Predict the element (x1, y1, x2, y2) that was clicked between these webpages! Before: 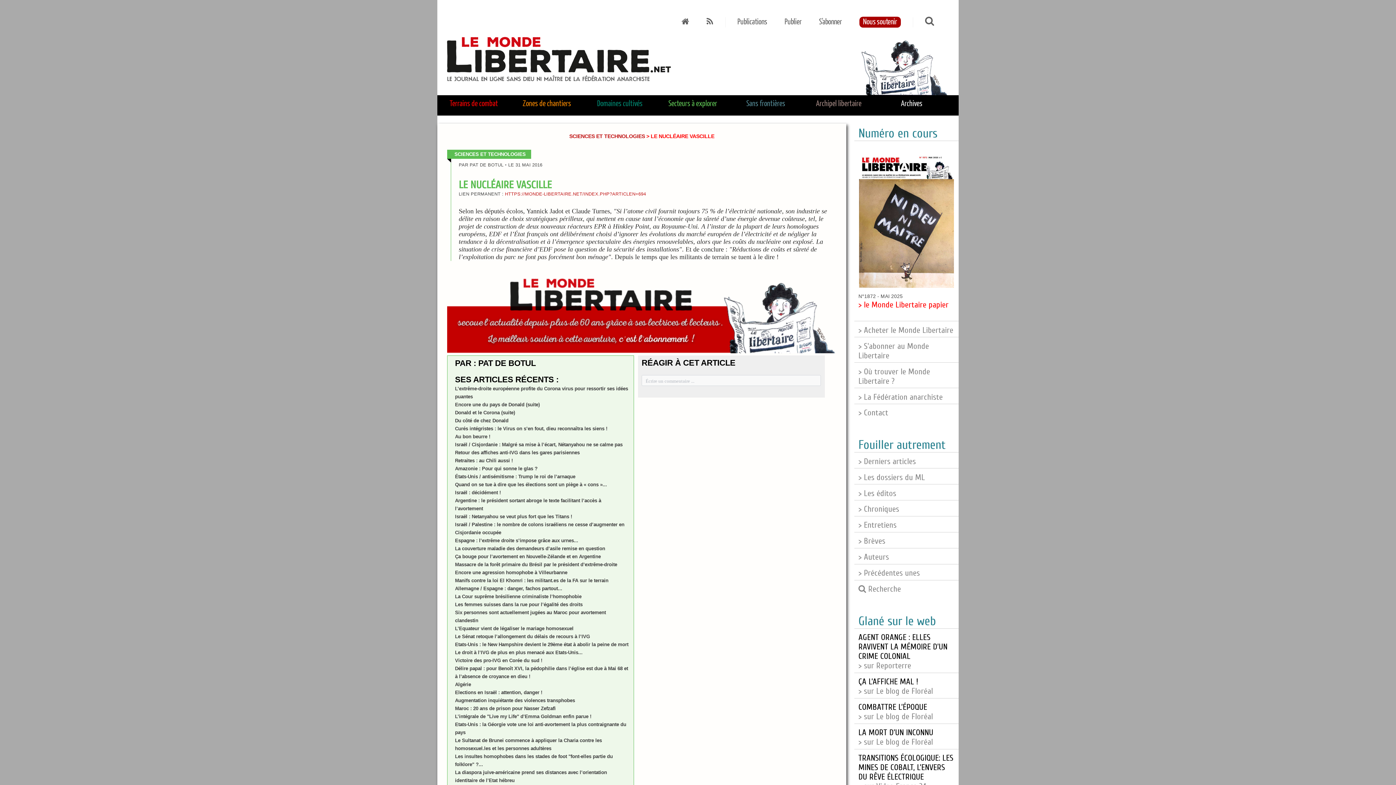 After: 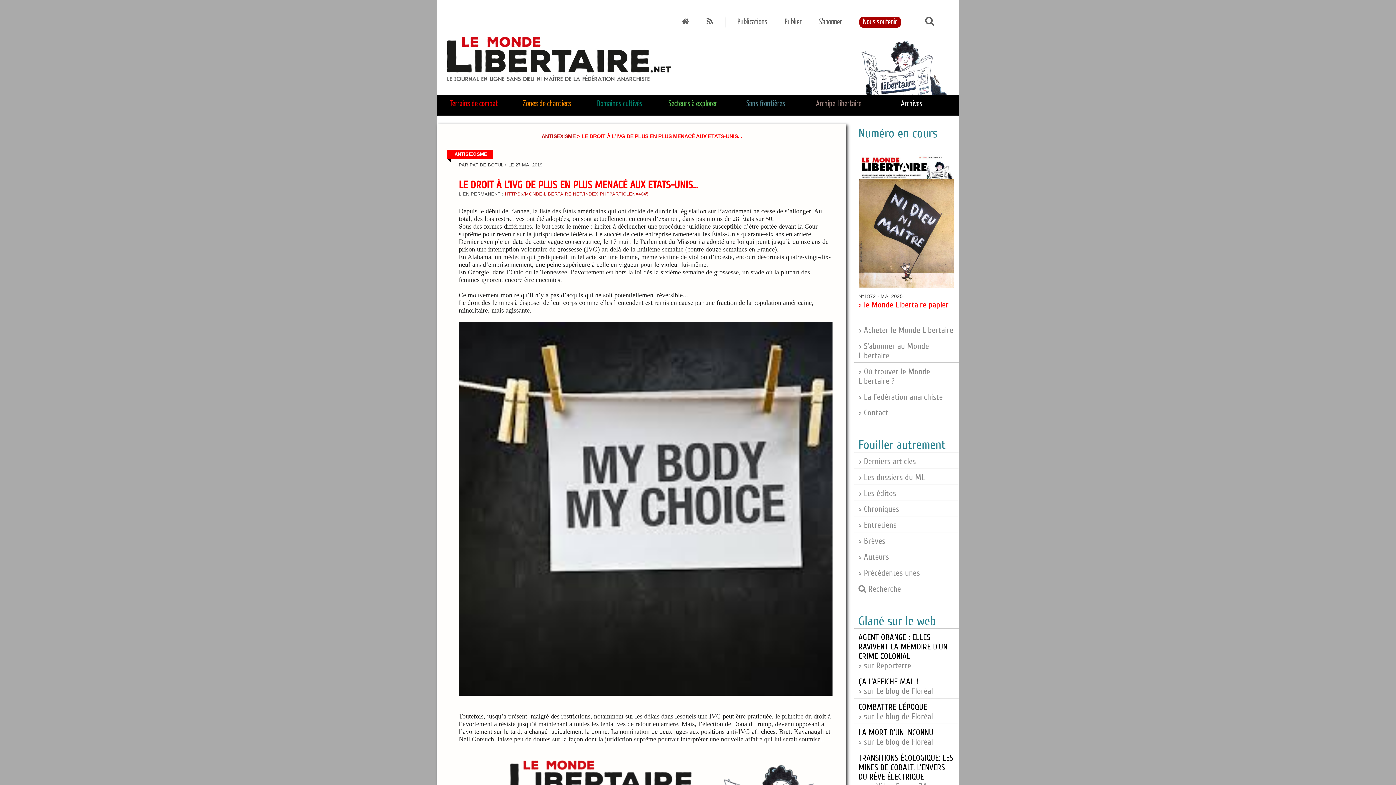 Action: label: Le droit à l’IVG de plus en plus menacé aux Etats-Unis... bbox: (455, 650, 582, 655)